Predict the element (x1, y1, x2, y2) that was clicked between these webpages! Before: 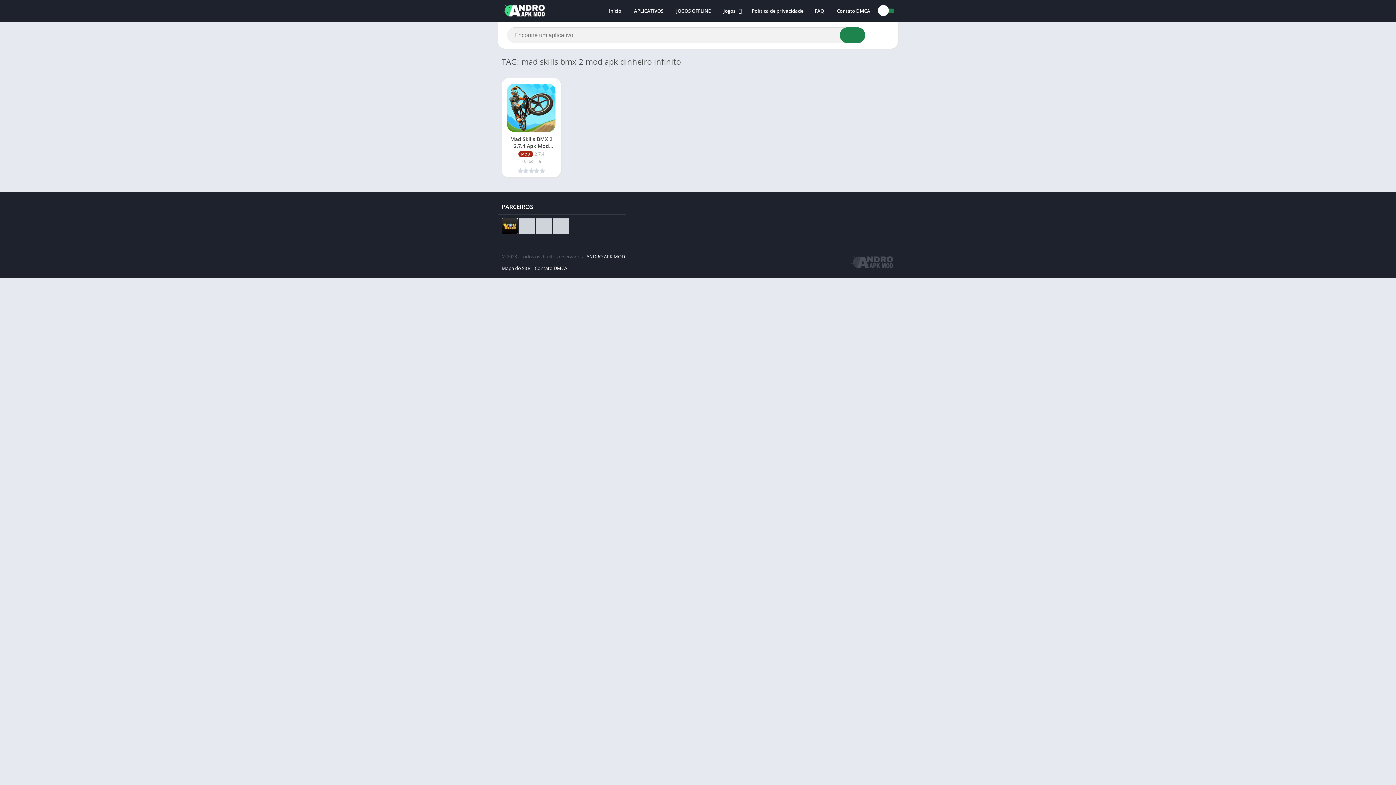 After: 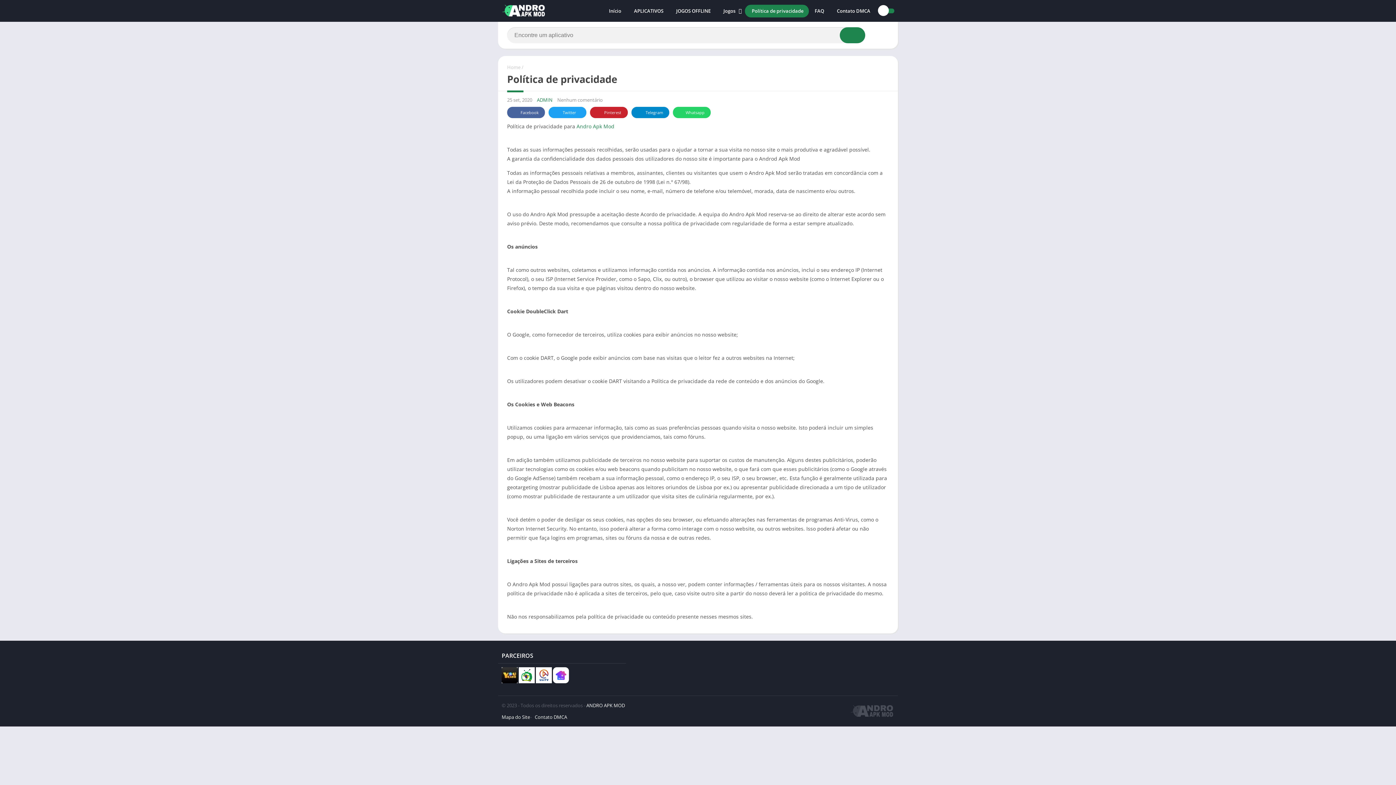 Action: label: Política de privacidade bbox: (745, 4, 809, 17)